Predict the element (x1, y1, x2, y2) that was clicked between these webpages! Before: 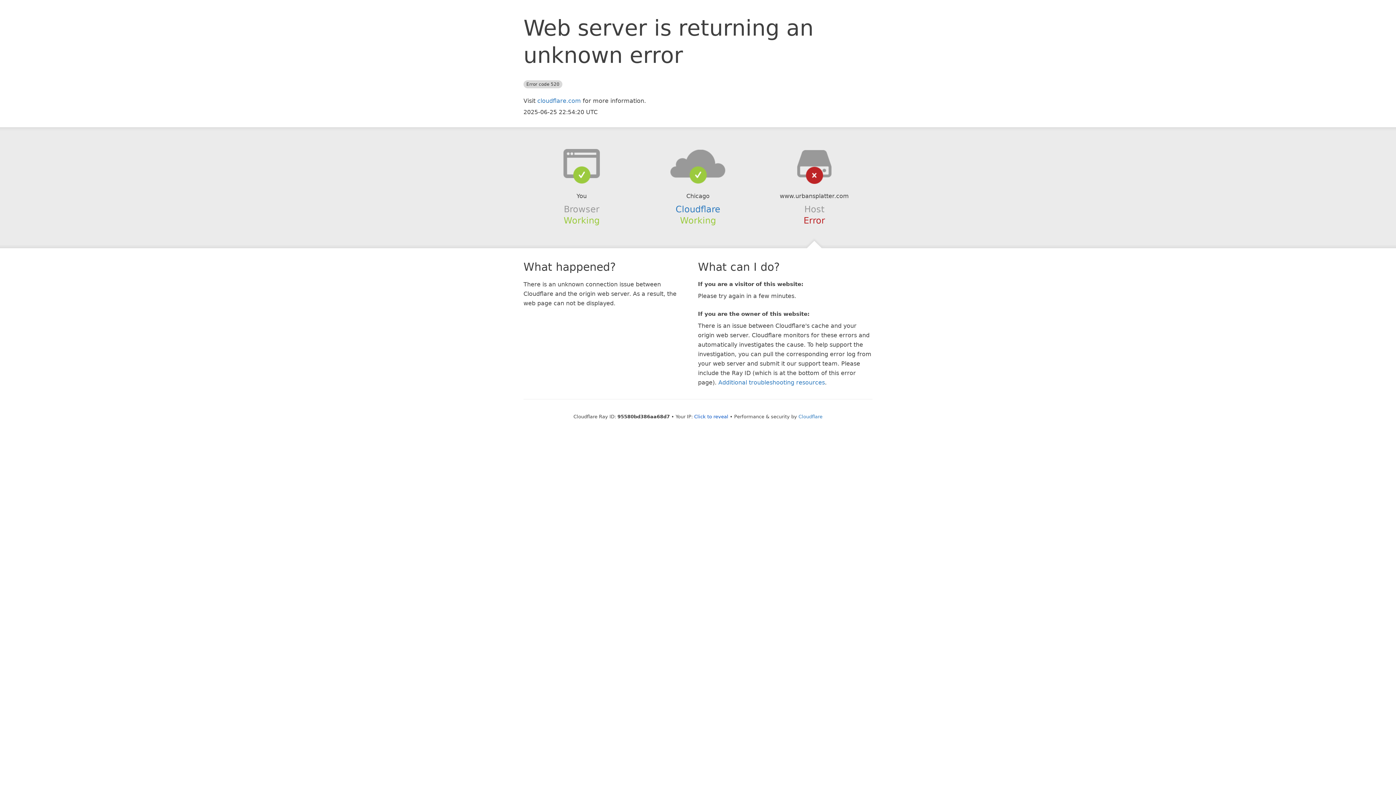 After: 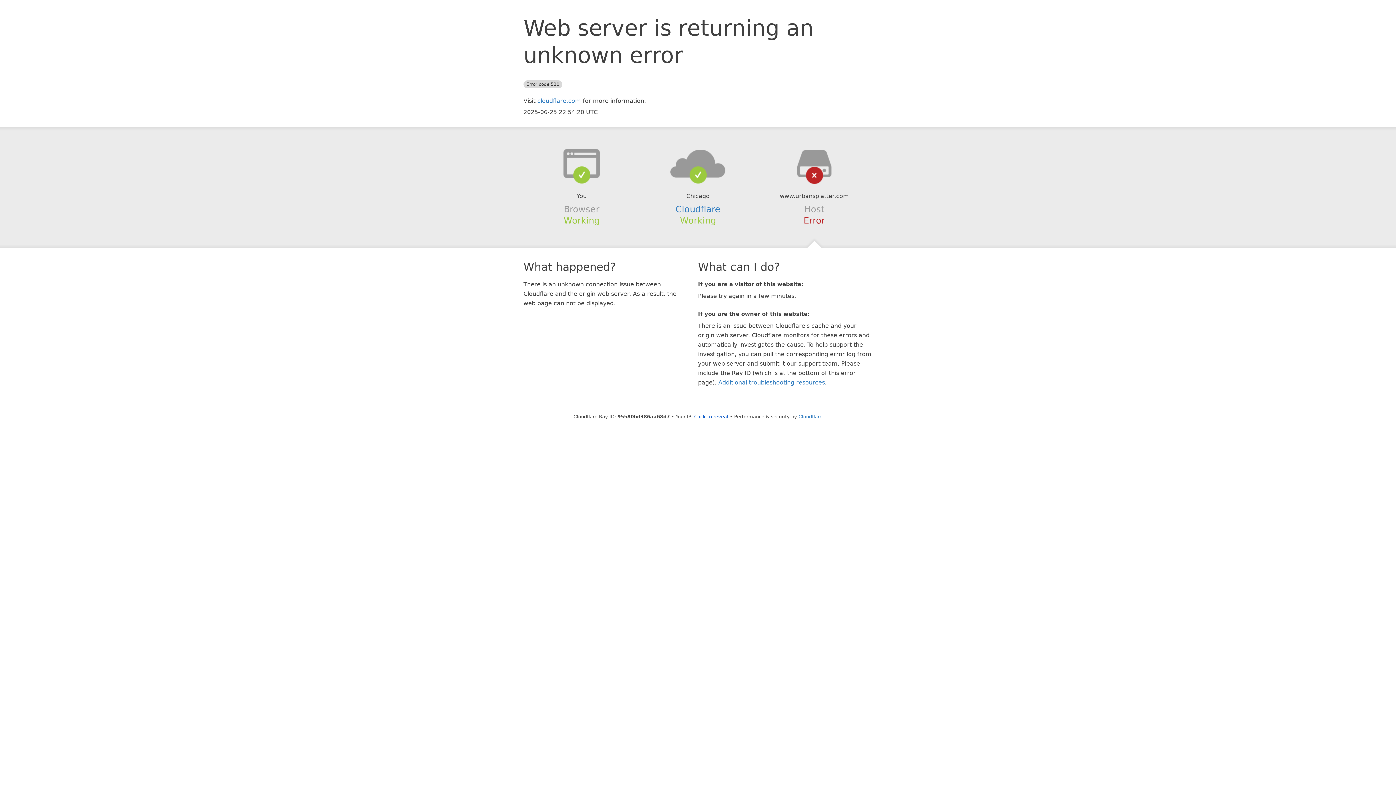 Action: bbox: (639, 148, 756, 178)